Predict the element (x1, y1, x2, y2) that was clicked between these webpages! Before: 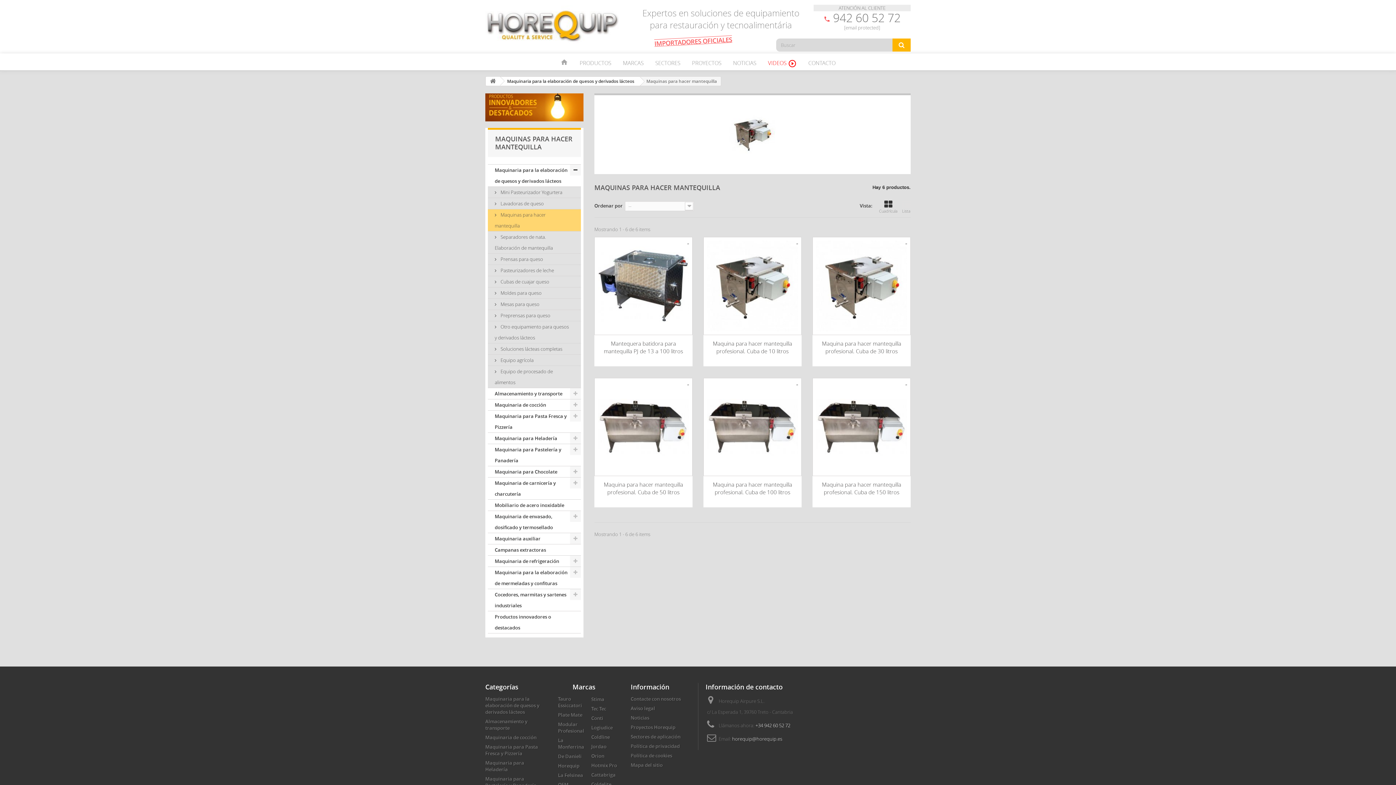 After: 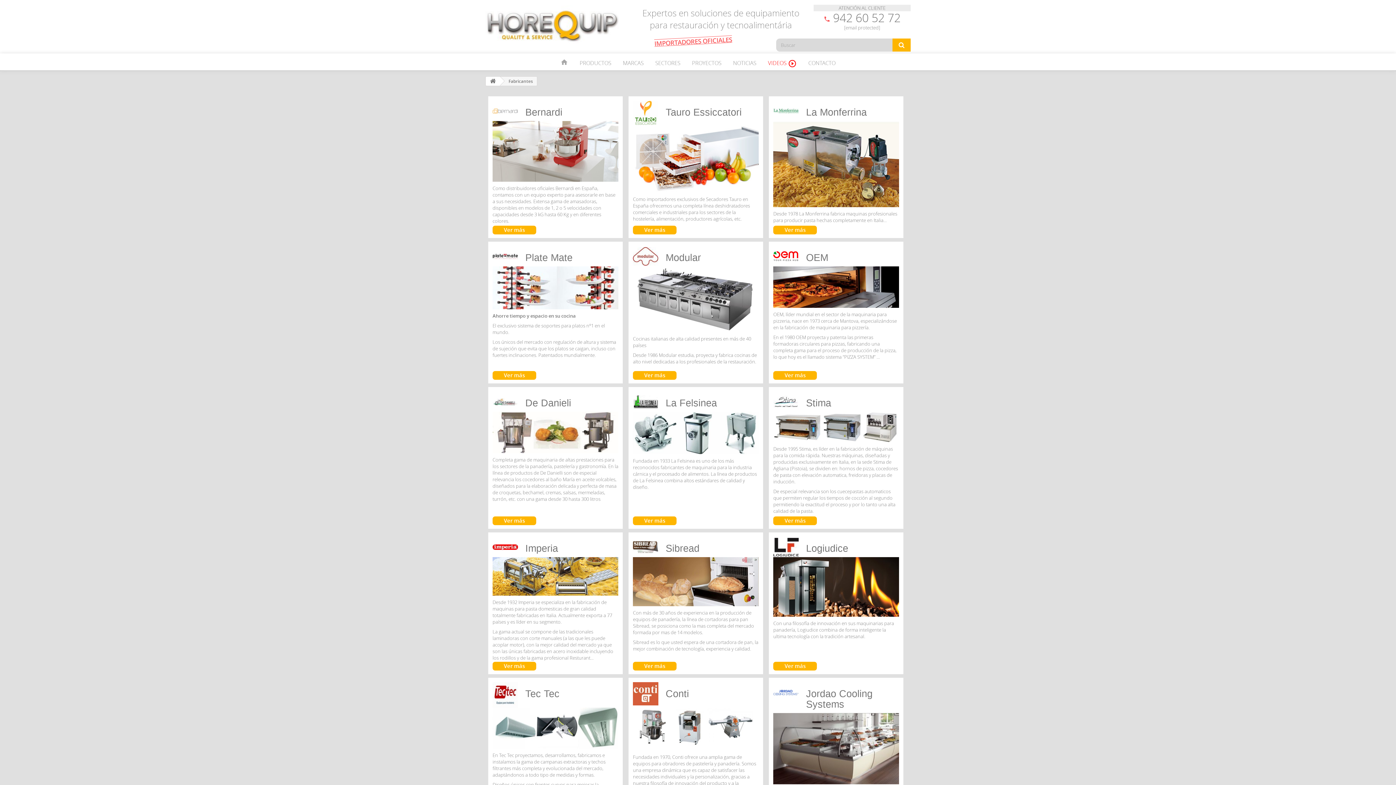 Action: label: MARCAS bbox: (617, 57, 649, 68)